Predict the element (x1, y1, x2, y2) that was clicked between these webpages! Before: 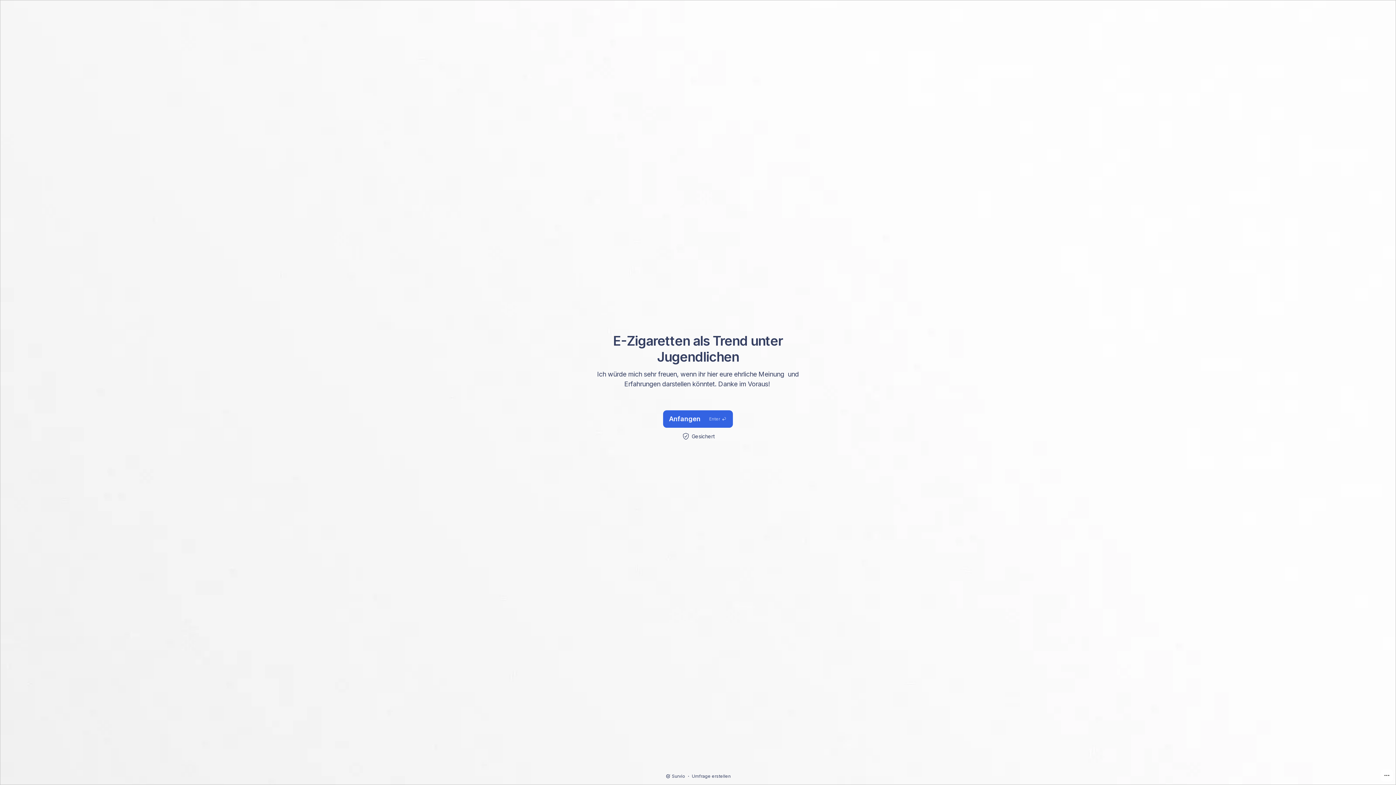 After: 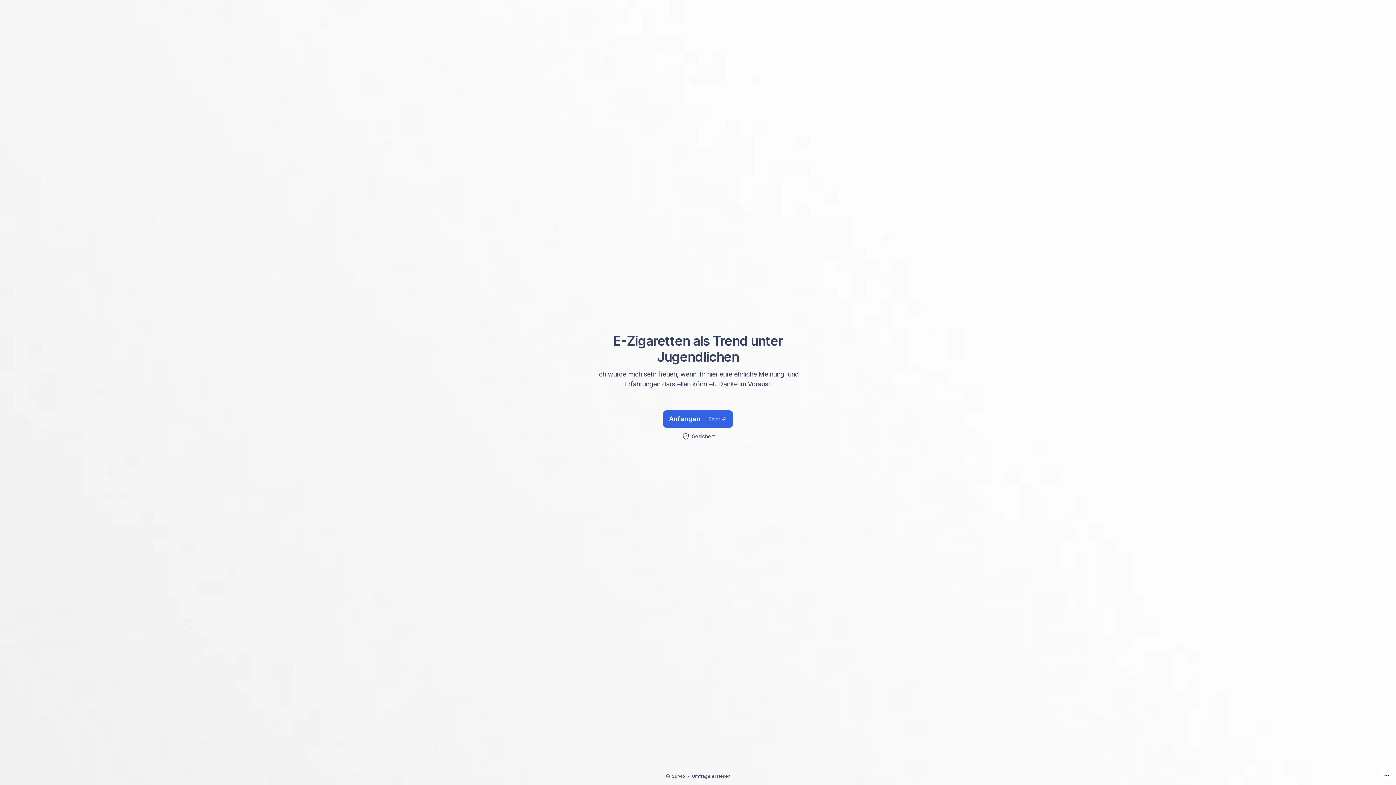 Action: label: Umfrage erstellen bbox: (692, 773, 730, 779)